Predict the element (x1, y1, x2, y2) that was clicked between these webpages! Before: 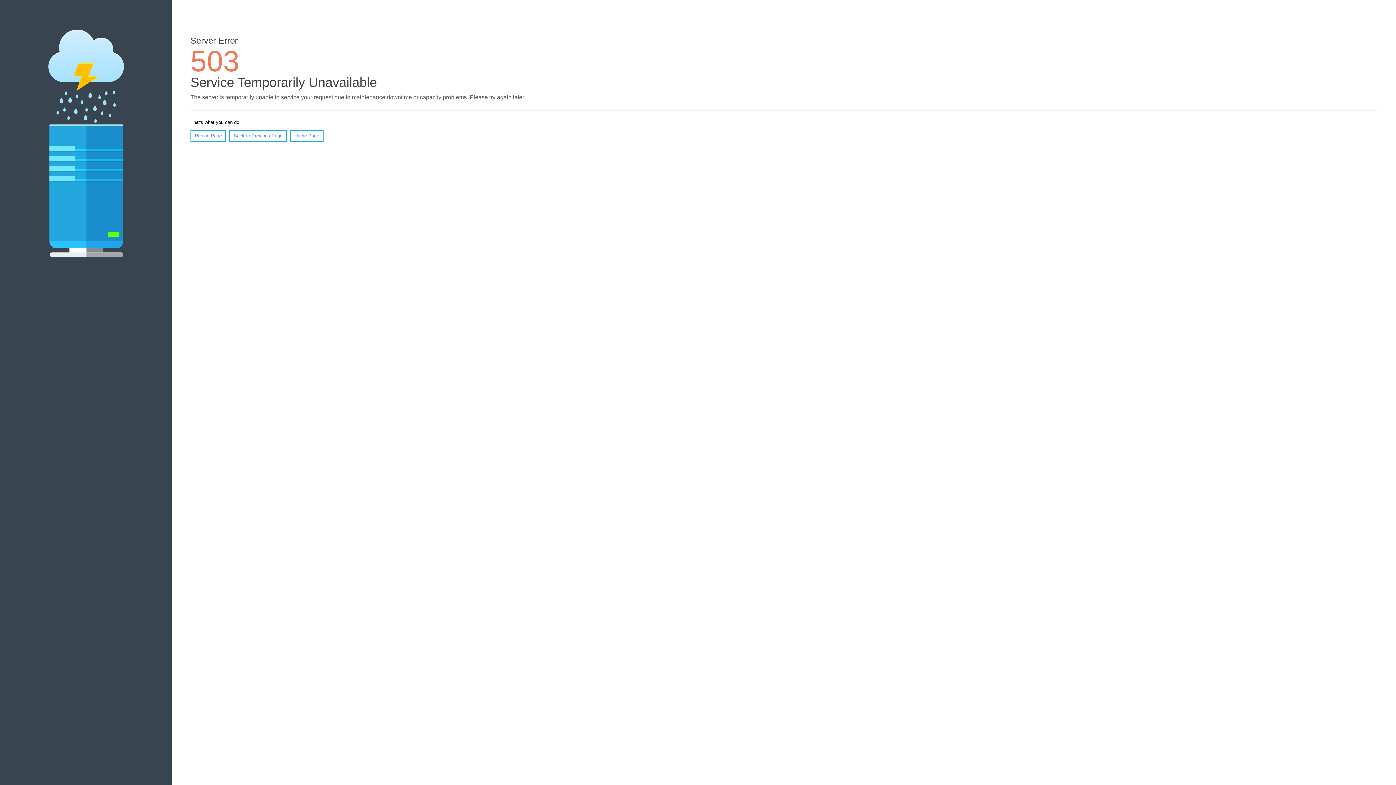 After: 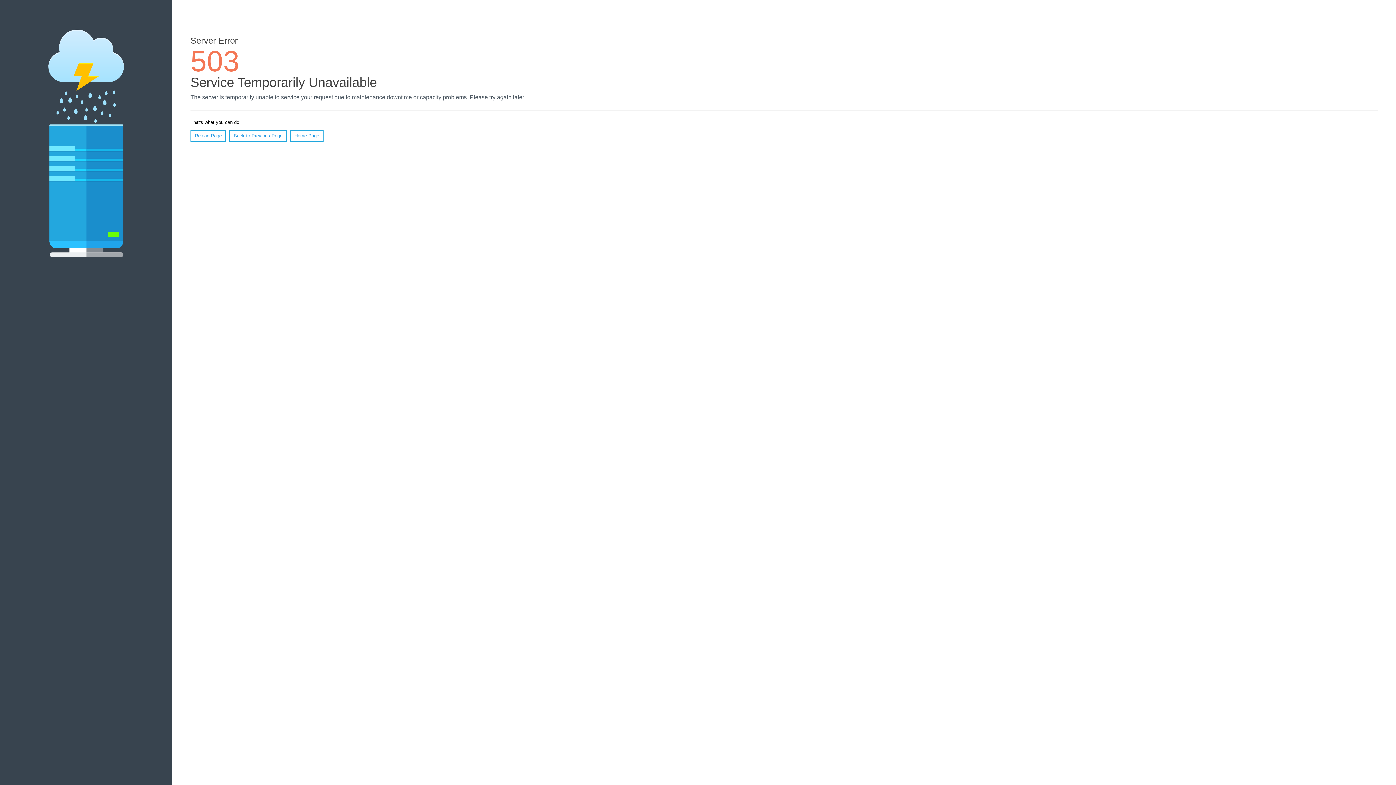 Action: label: Home Page bbox: (290, 130, 323, 141)